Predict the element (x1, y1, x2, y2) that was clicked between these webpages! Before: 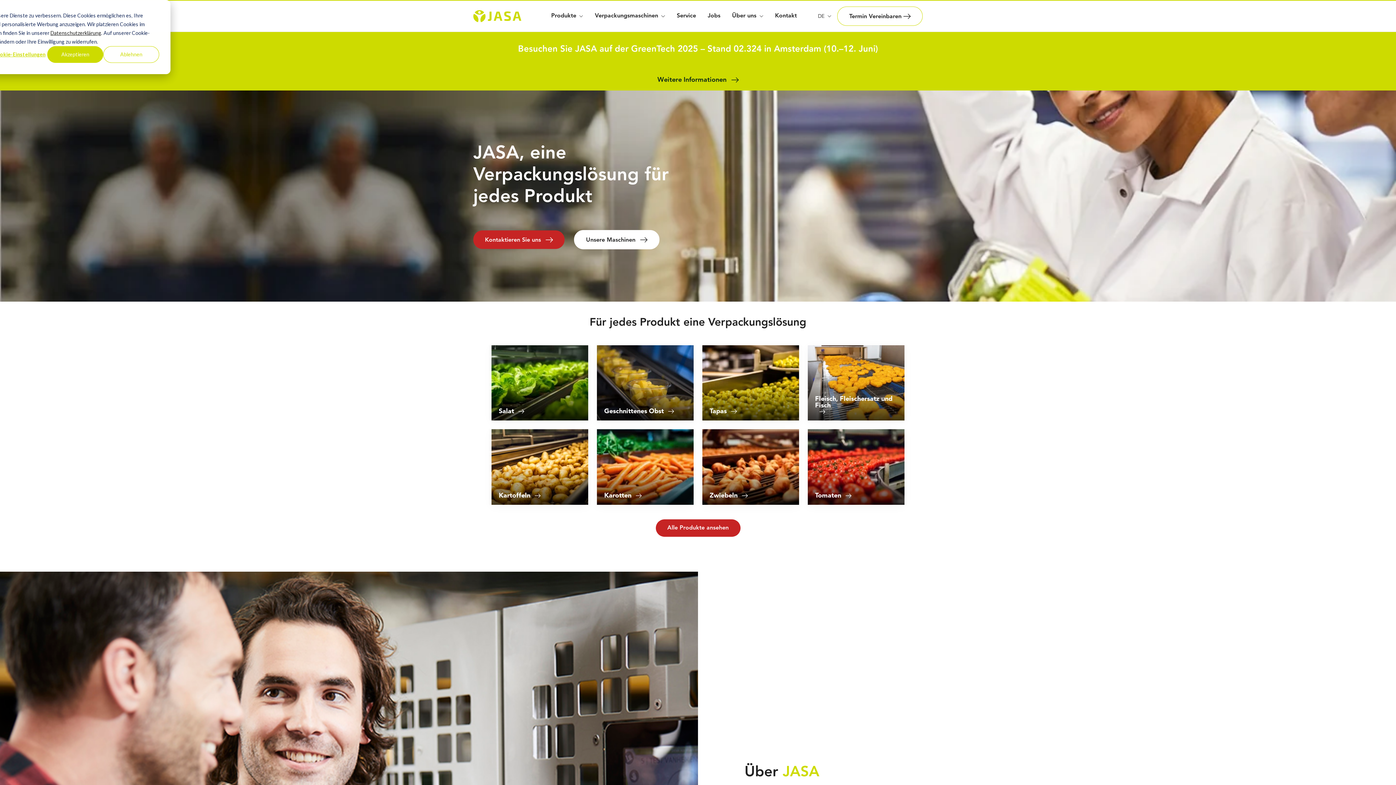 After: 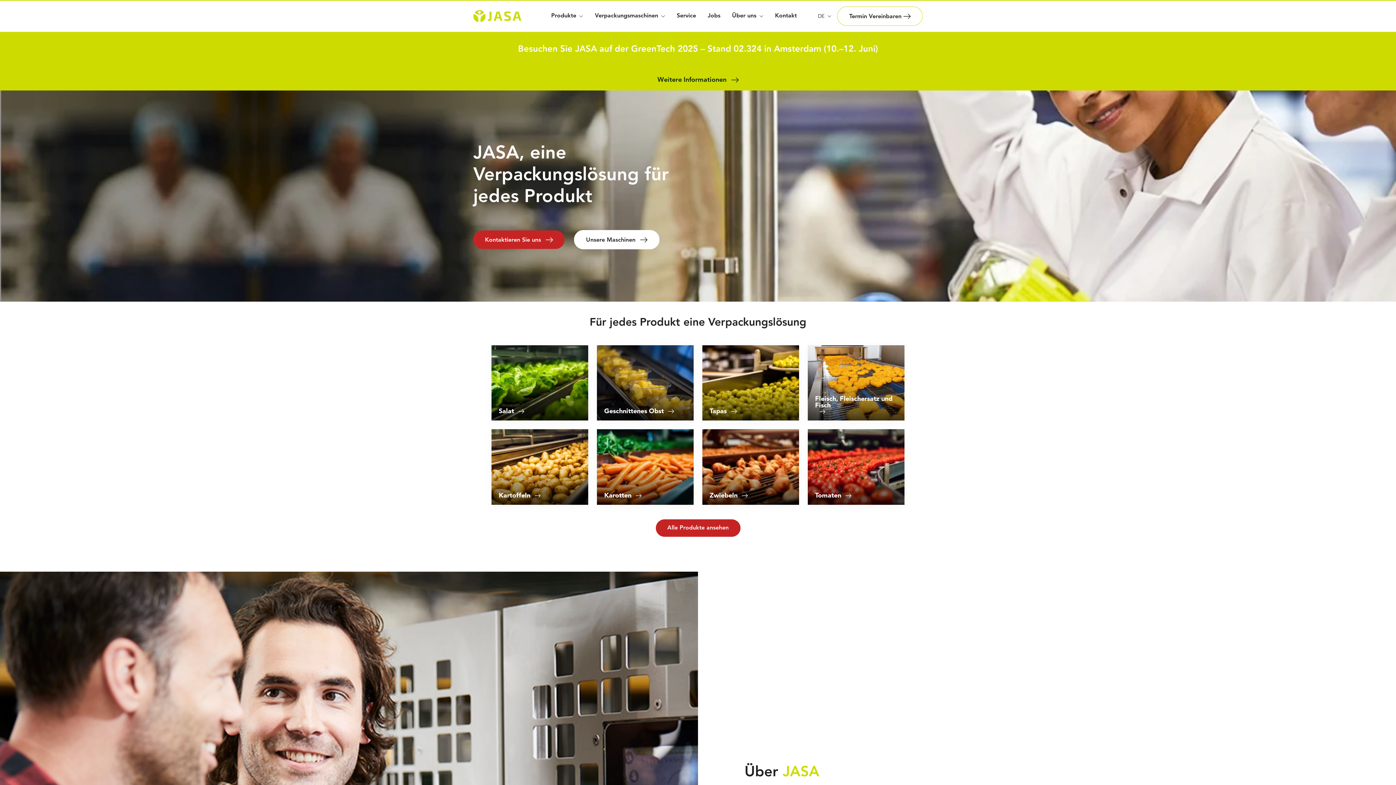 Action: label: Ablehnen bbox: (103, 46, 159, 62)